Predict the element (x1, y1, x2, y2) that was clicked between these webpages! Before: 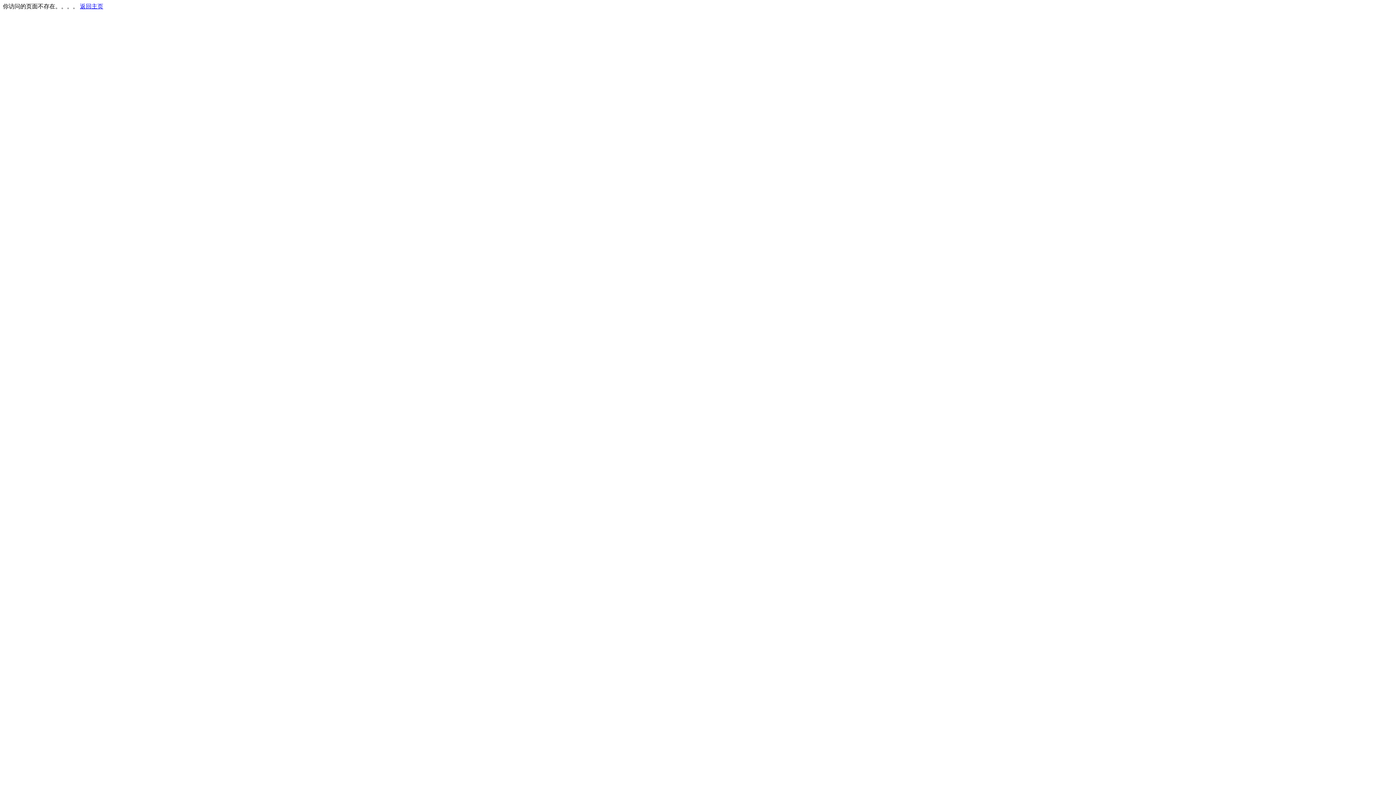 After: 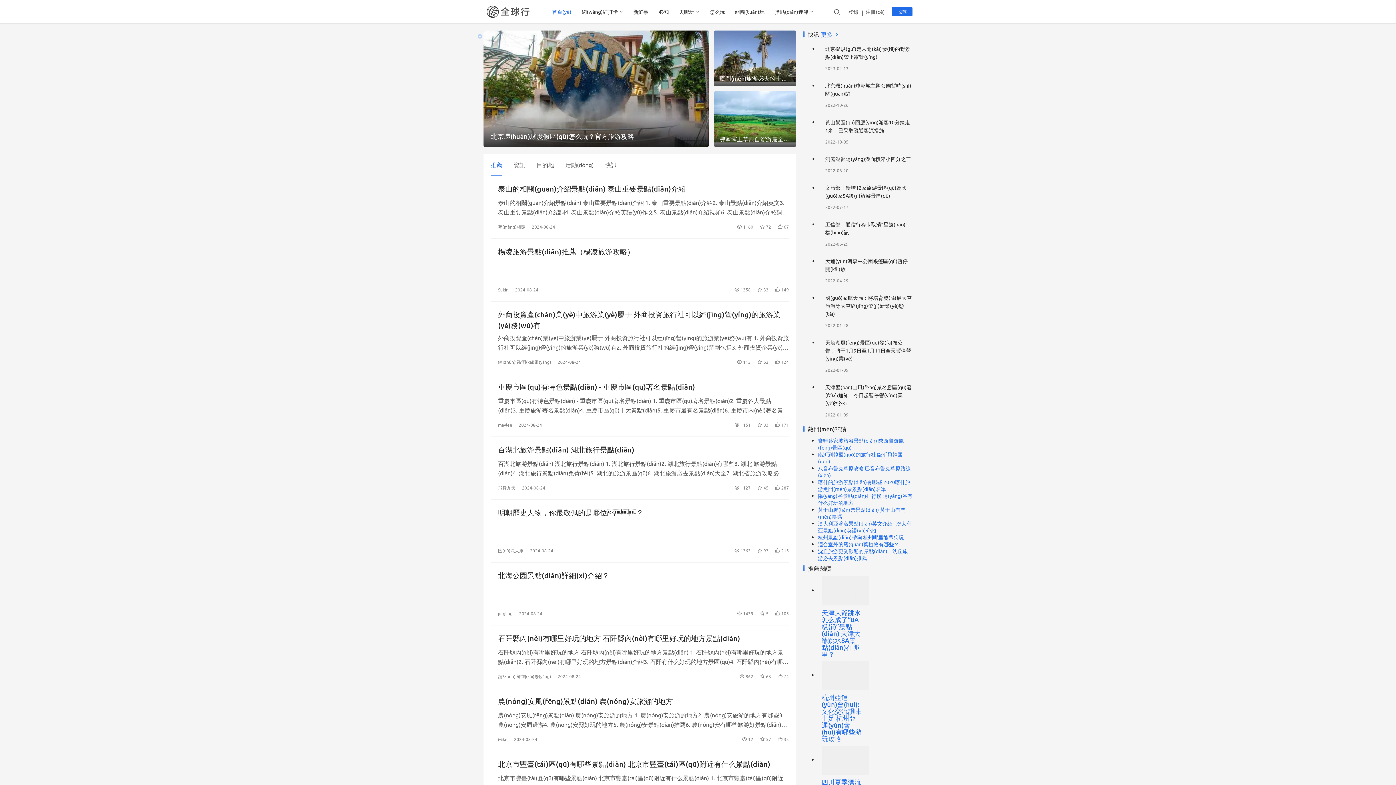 Action: label: 返回主页 bbox: (80, 3, 103, 9)